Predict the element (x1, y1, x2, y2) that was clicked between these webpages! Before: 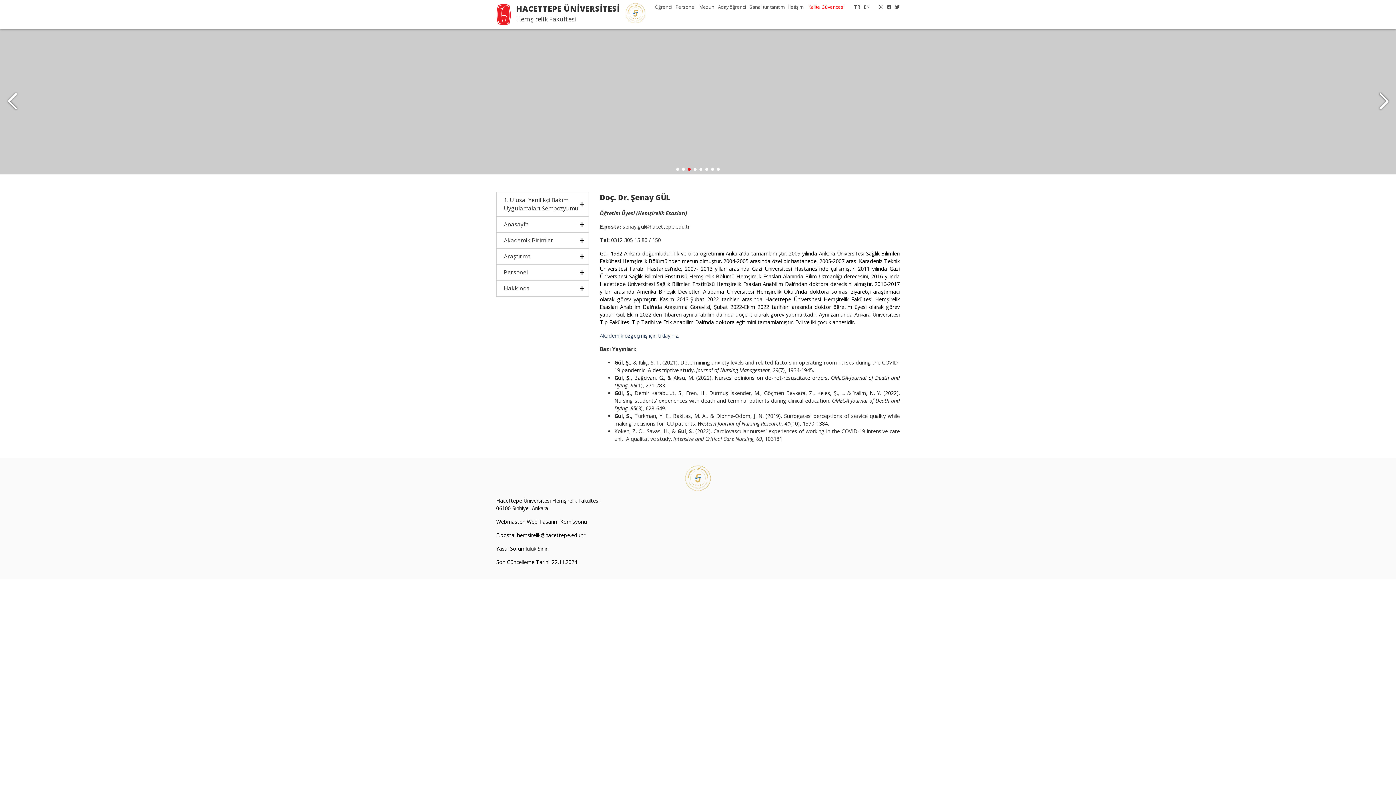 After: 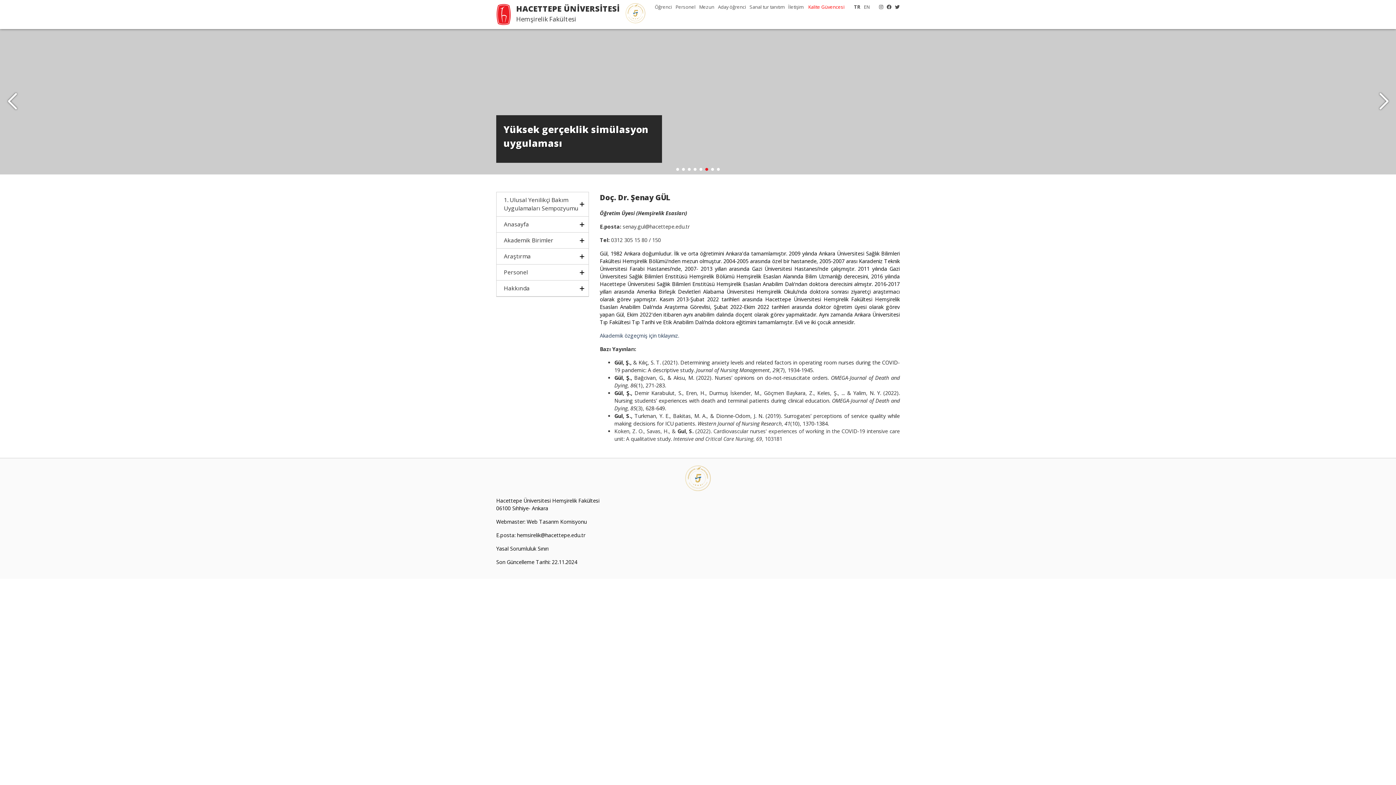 Action: bbox: (875, 3, 883, 10)